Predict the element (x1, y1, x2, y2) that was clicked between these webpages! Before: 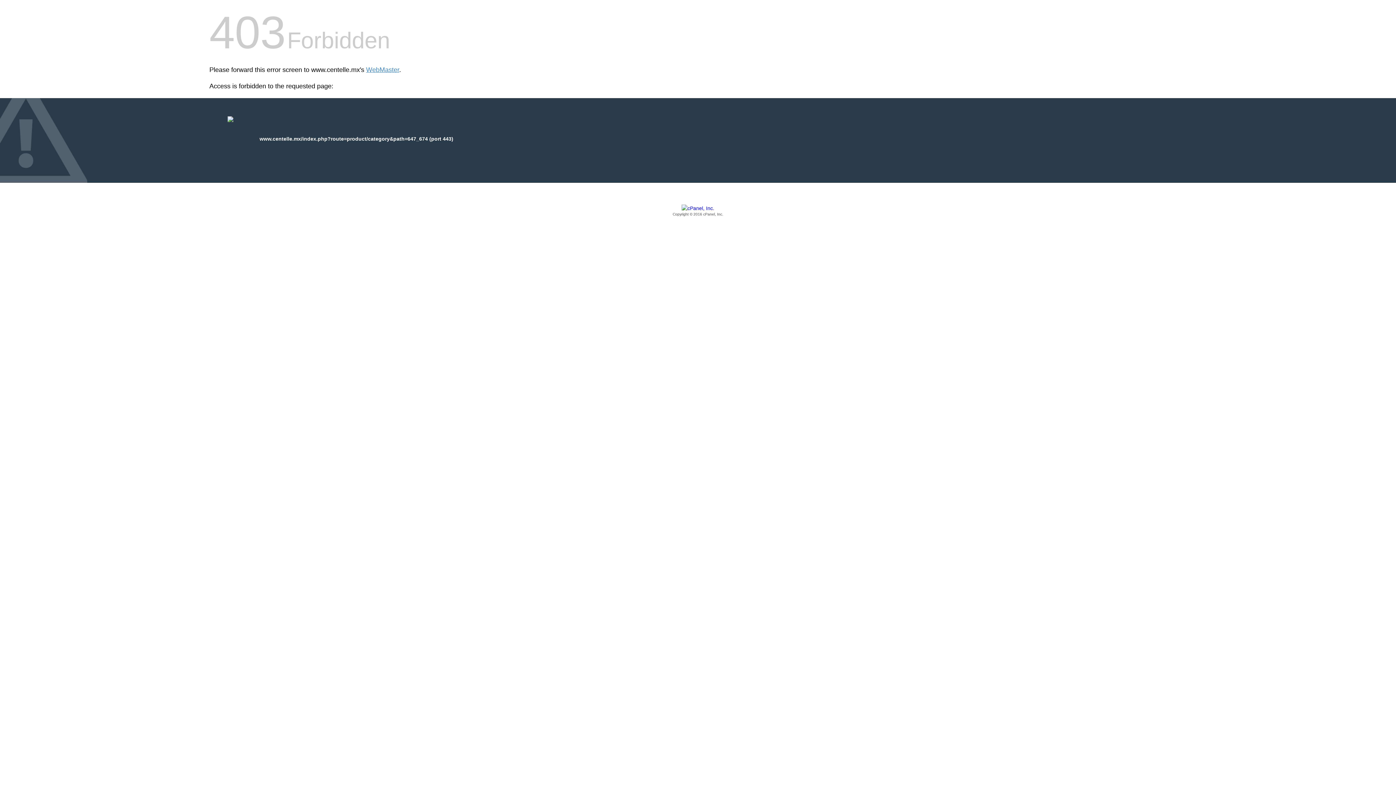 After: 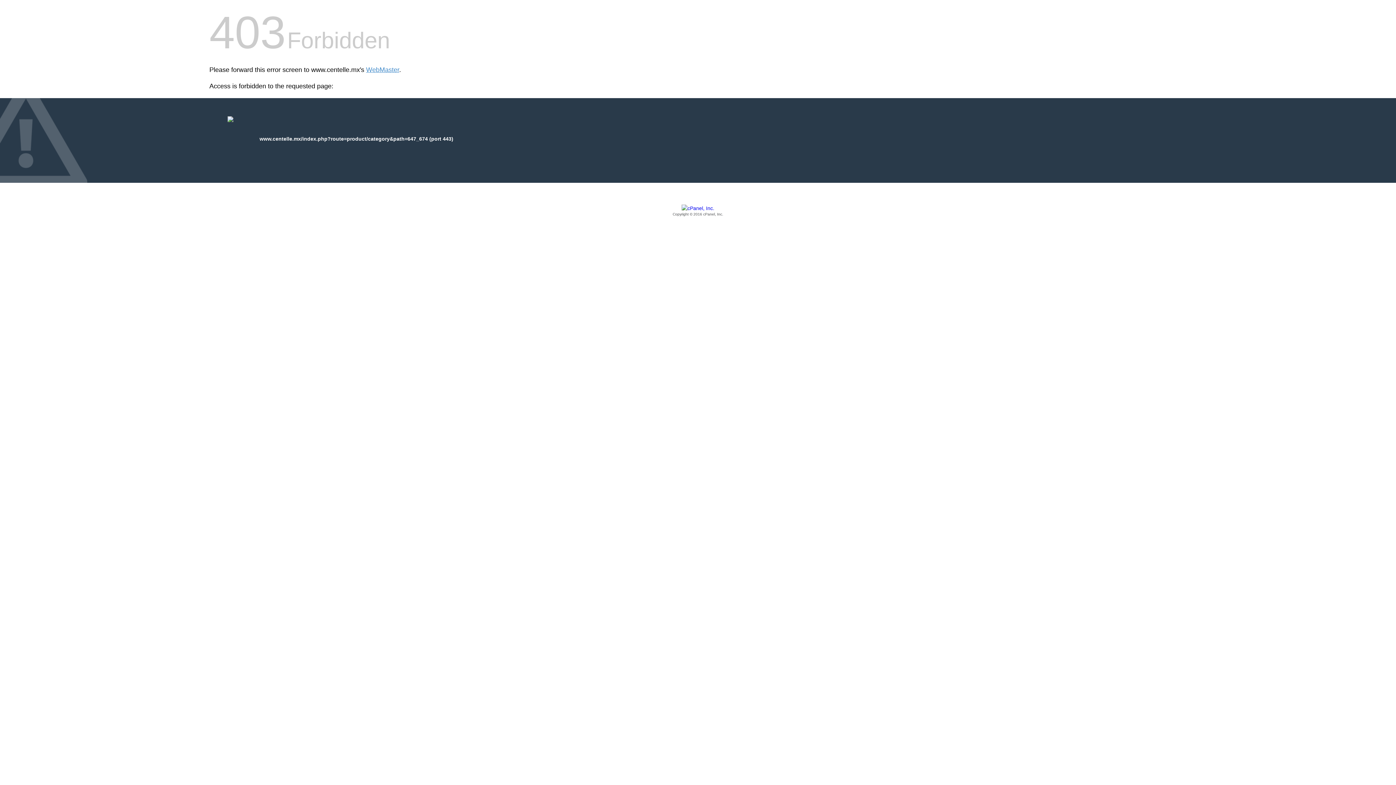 Action: bbox: (209, 205, 1186, 217) label: Copyright © 2016 cPanel, Inc.